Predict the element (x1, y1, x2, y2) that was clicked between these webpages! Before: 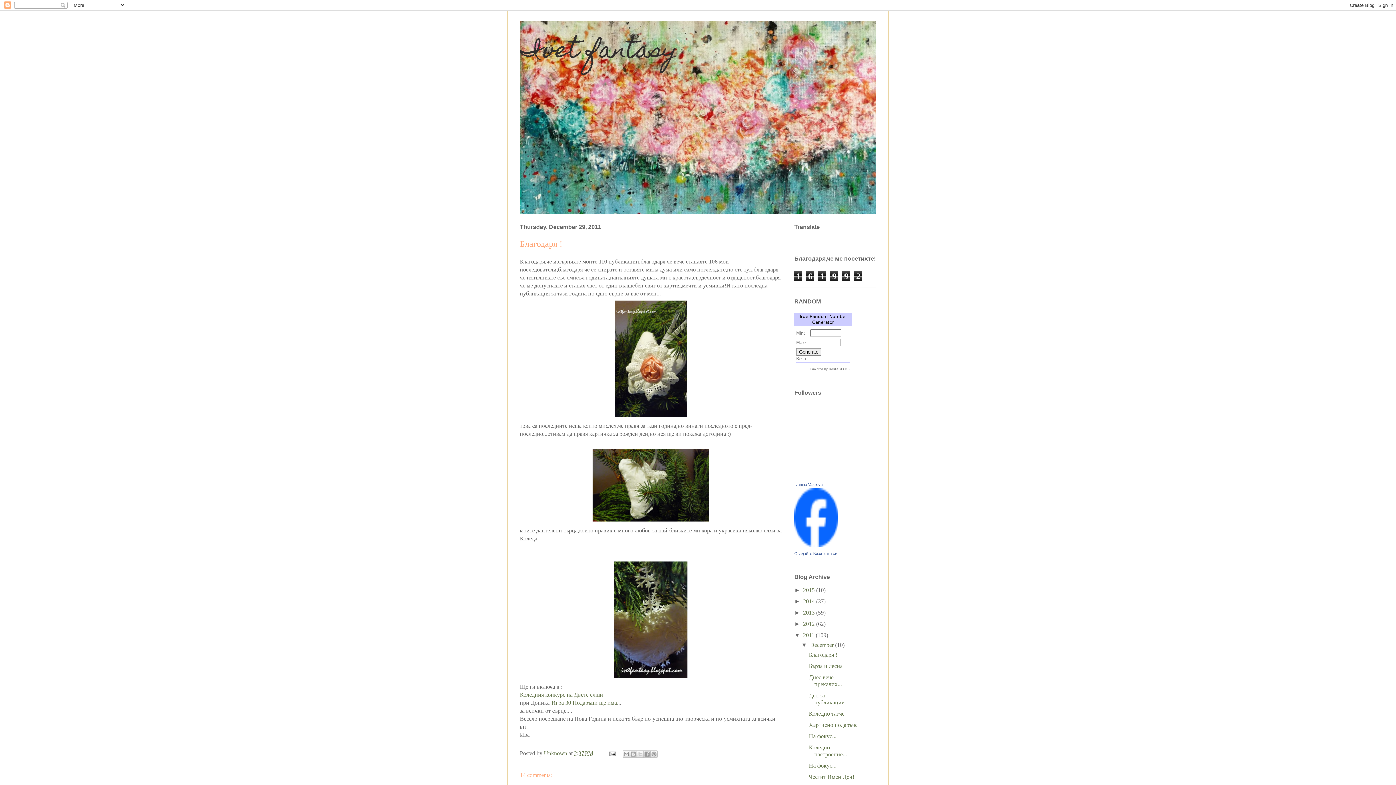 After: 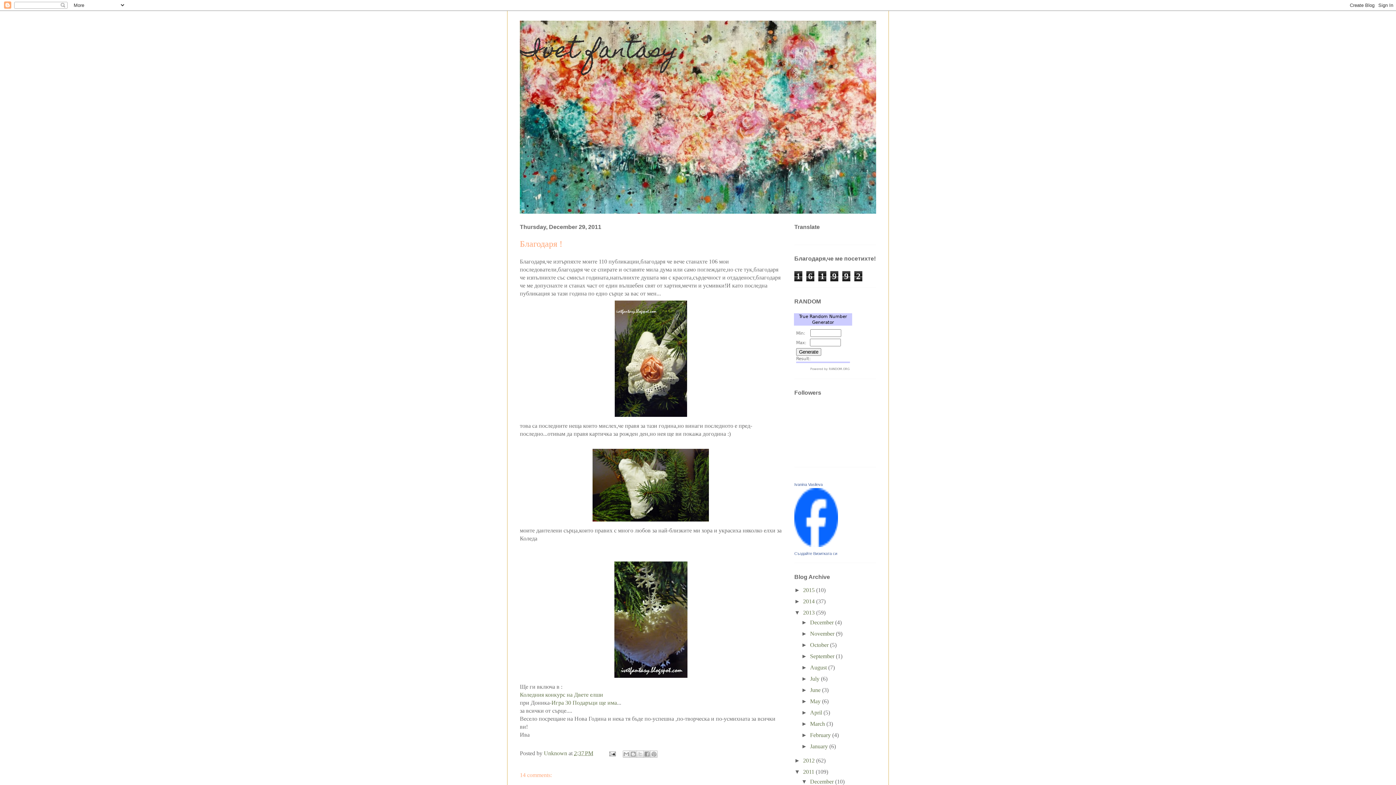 Action: bbox: (794, 609, 803, 615) label: ►  